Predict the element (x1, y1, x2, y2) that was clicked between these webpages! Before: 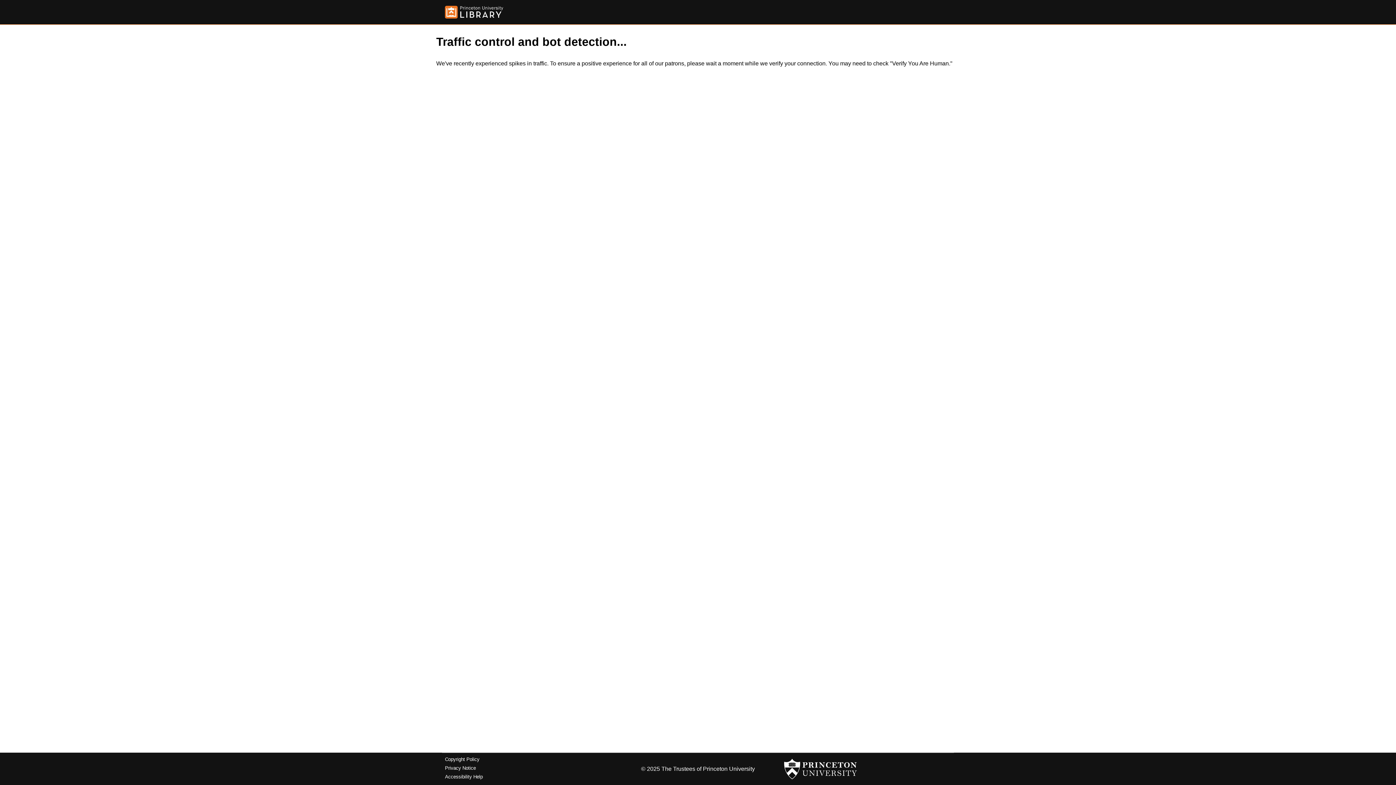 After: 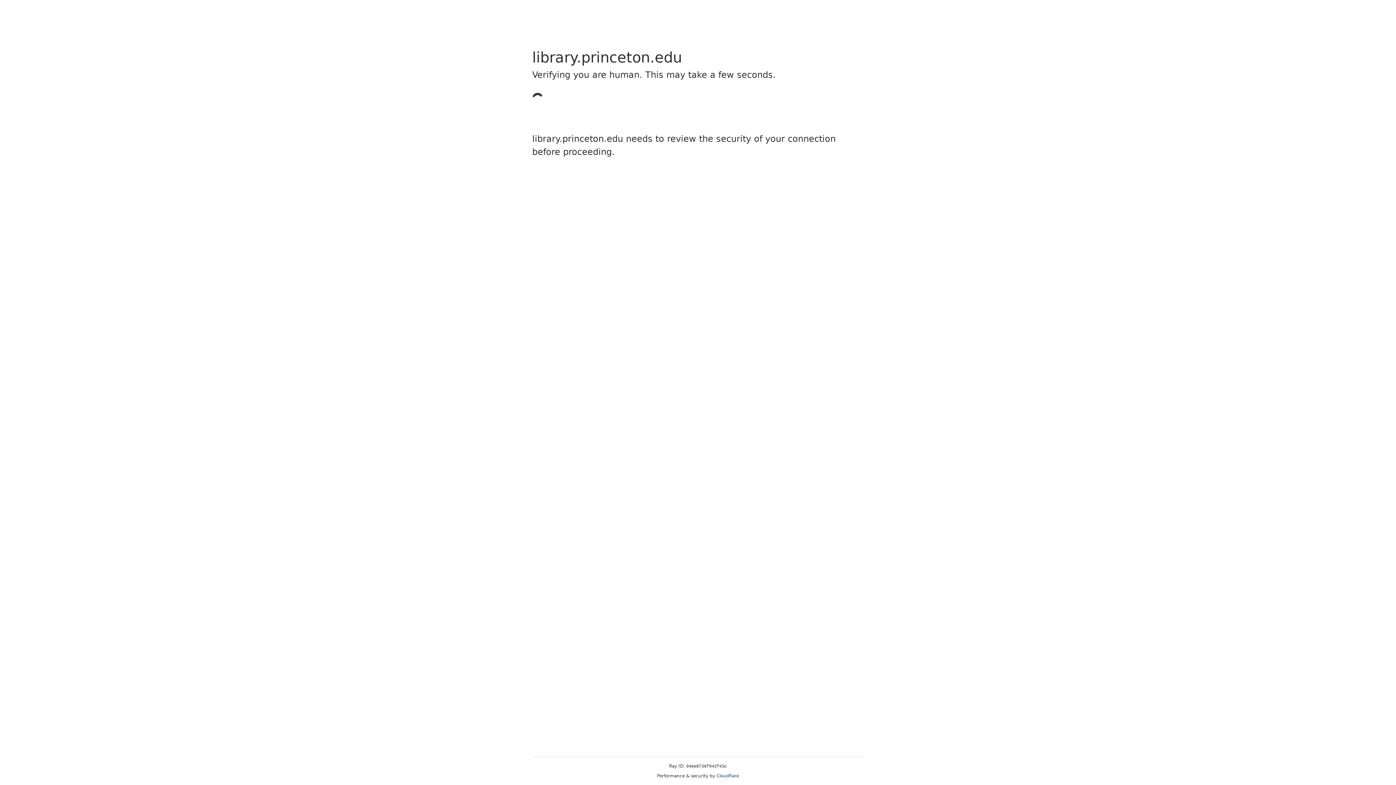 Action: bbox: (445, 757, 479, 762) label: Copyright Policy